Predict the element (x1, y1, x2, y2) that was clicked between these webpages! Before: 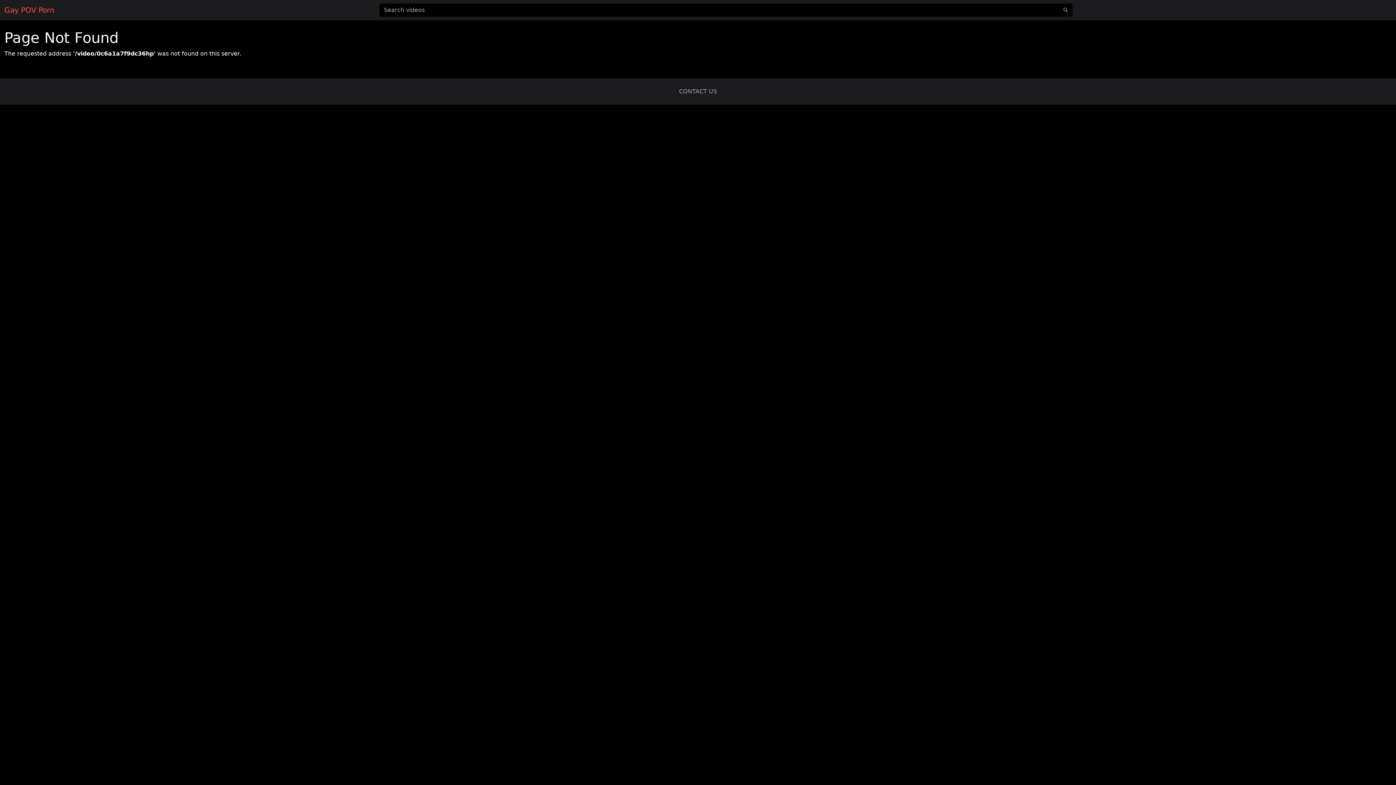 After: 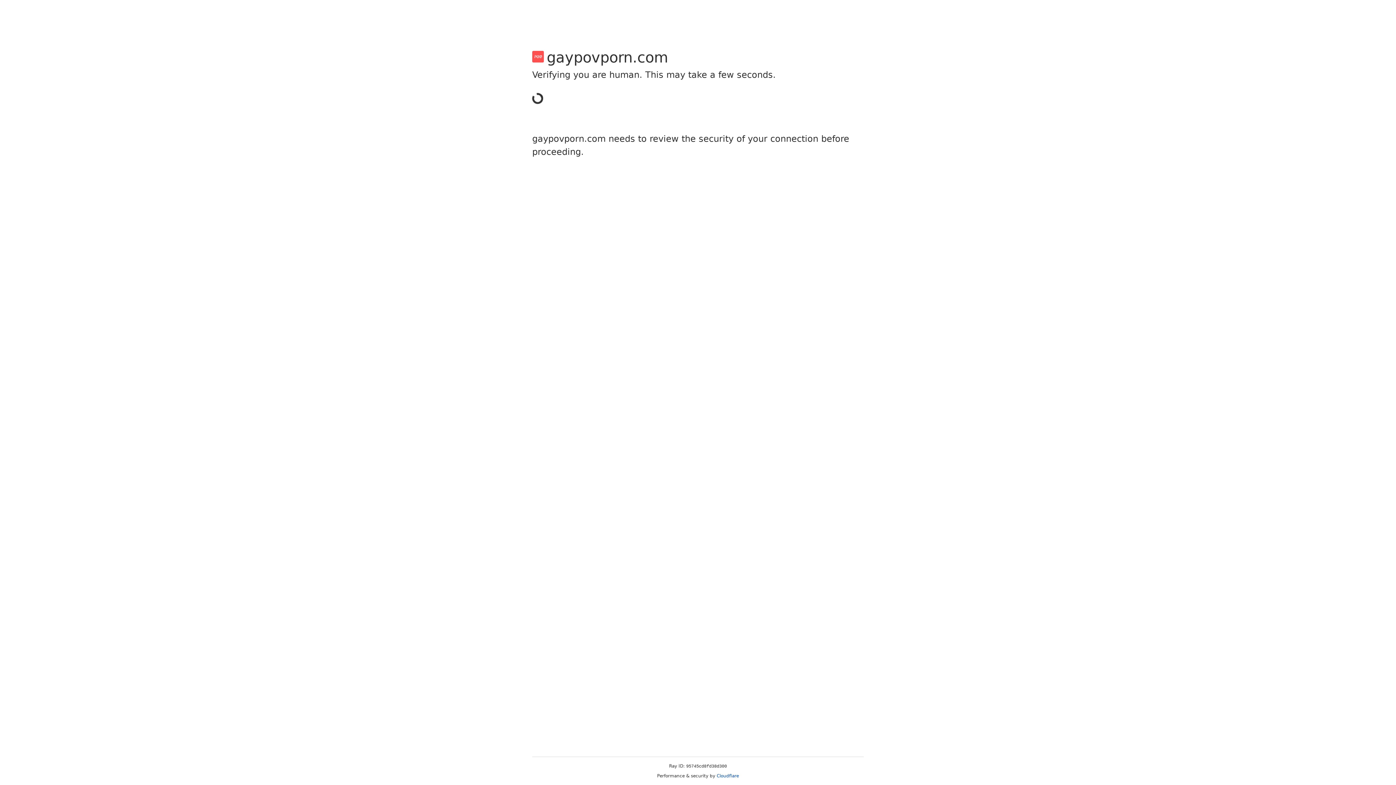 Action: bbox: (679, 88, 717, 94) label: CONTACT US